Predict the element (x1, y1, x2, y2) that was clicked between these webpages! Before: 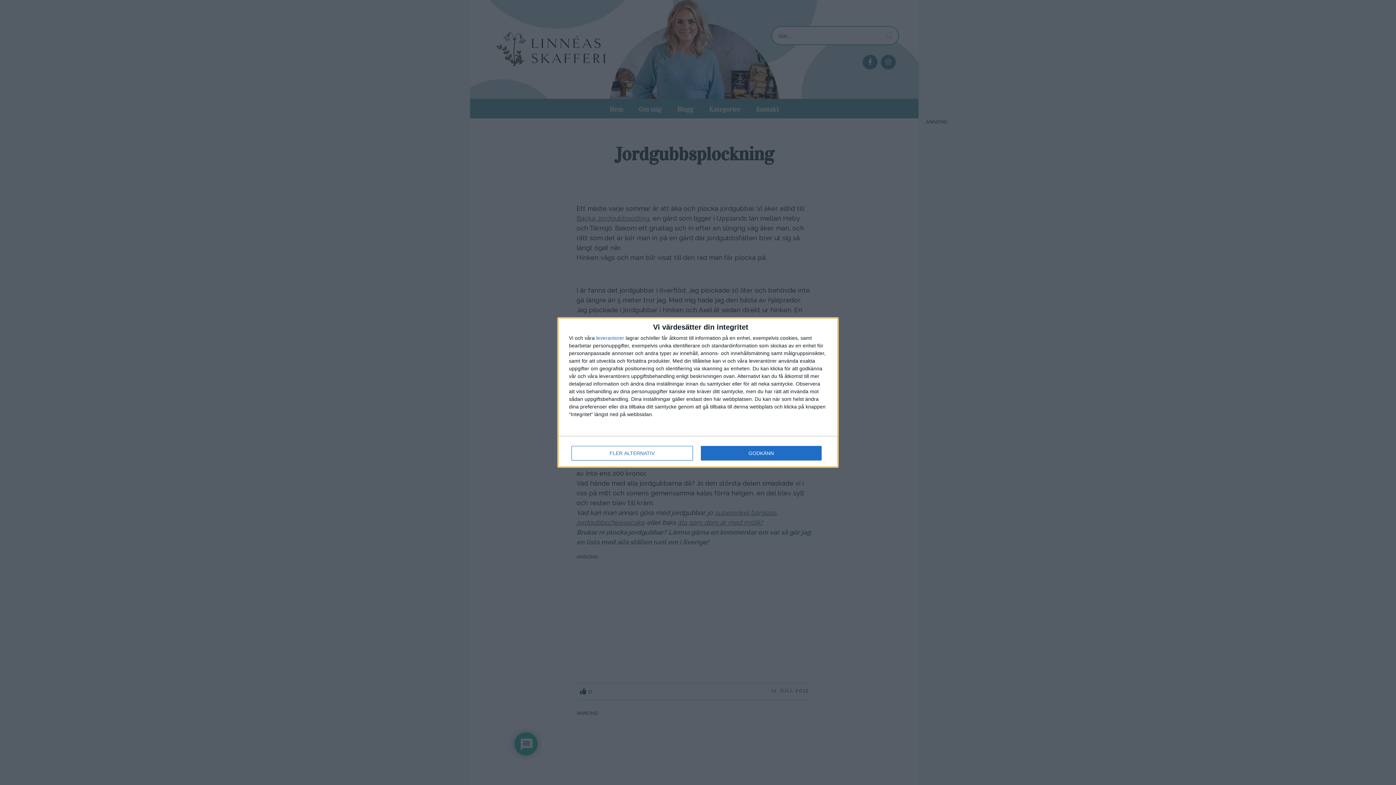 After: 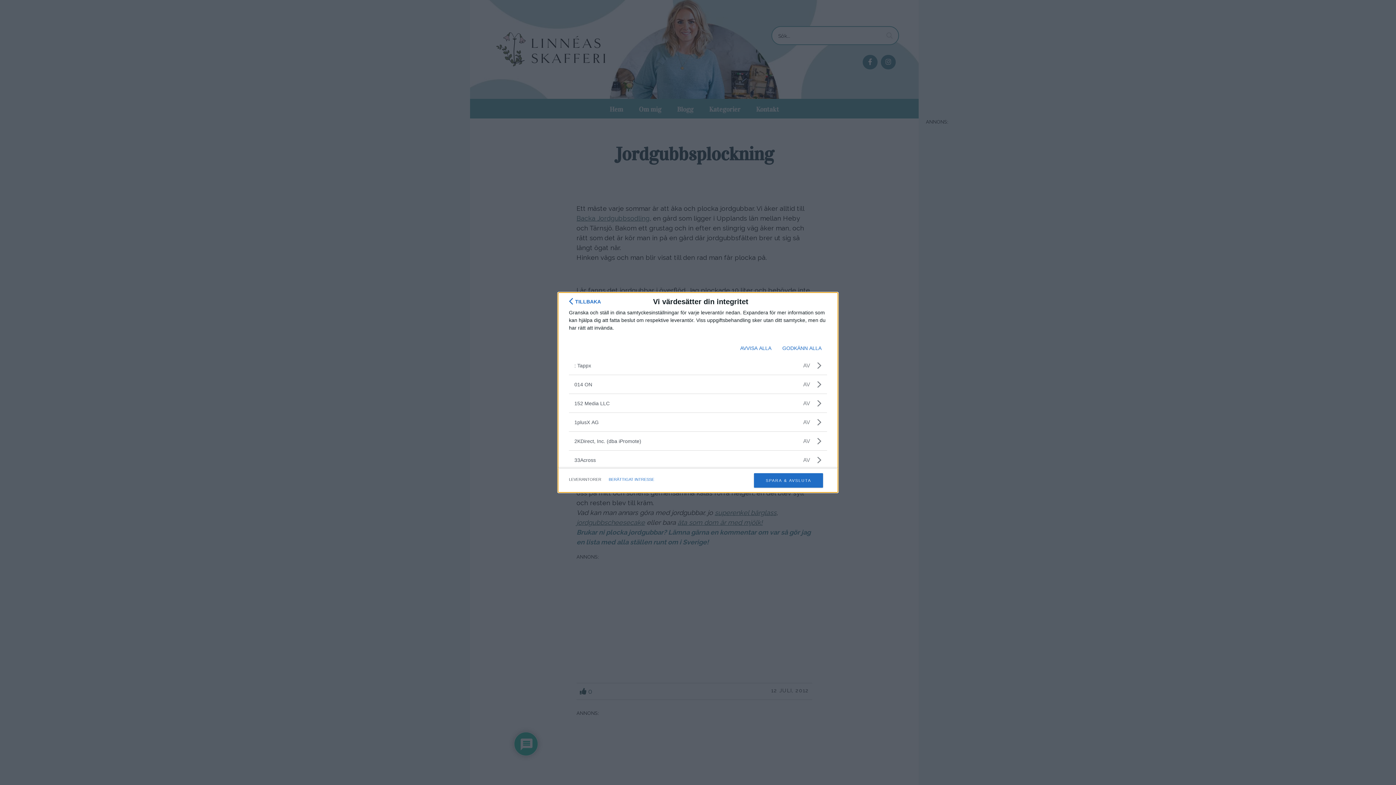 Action: bbox: (596, 335, 624, 340) label: leverantorer